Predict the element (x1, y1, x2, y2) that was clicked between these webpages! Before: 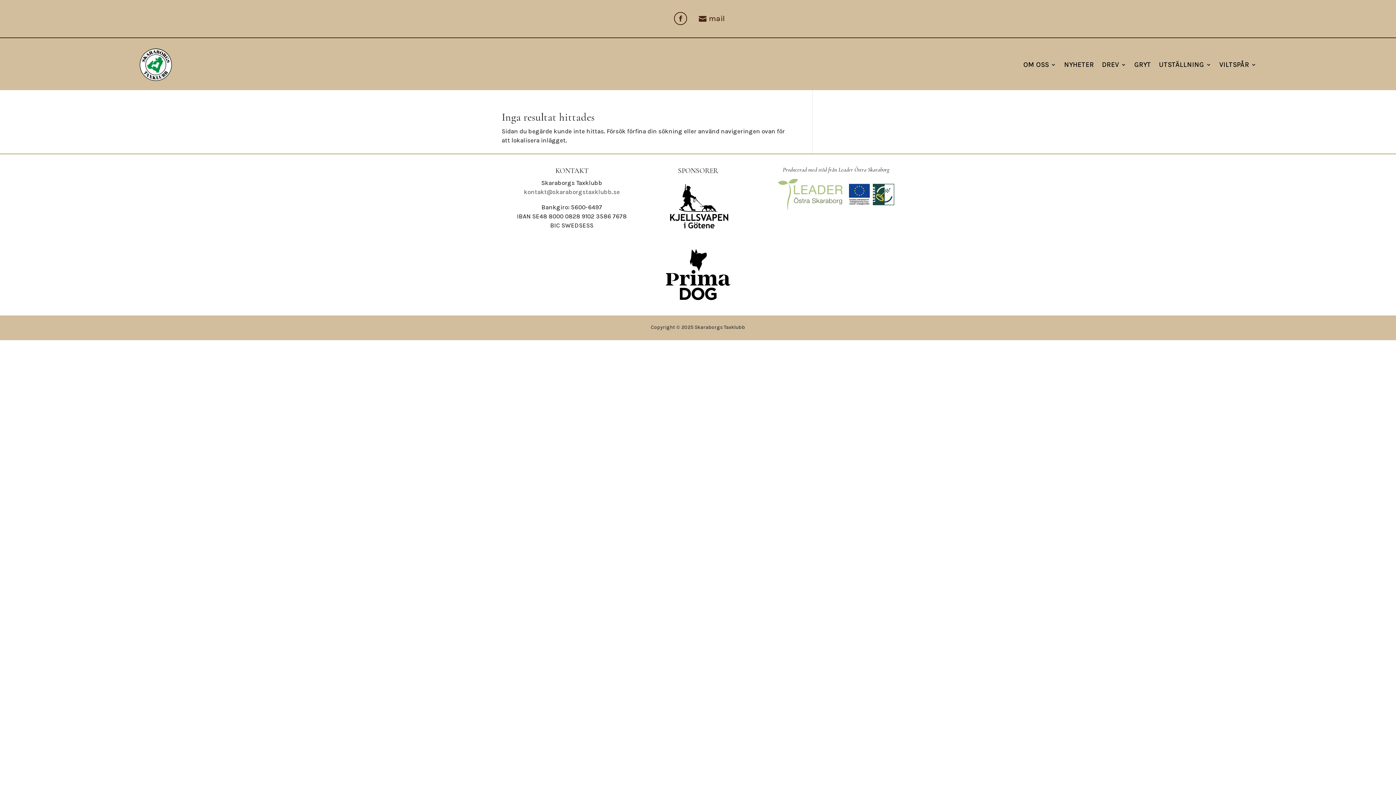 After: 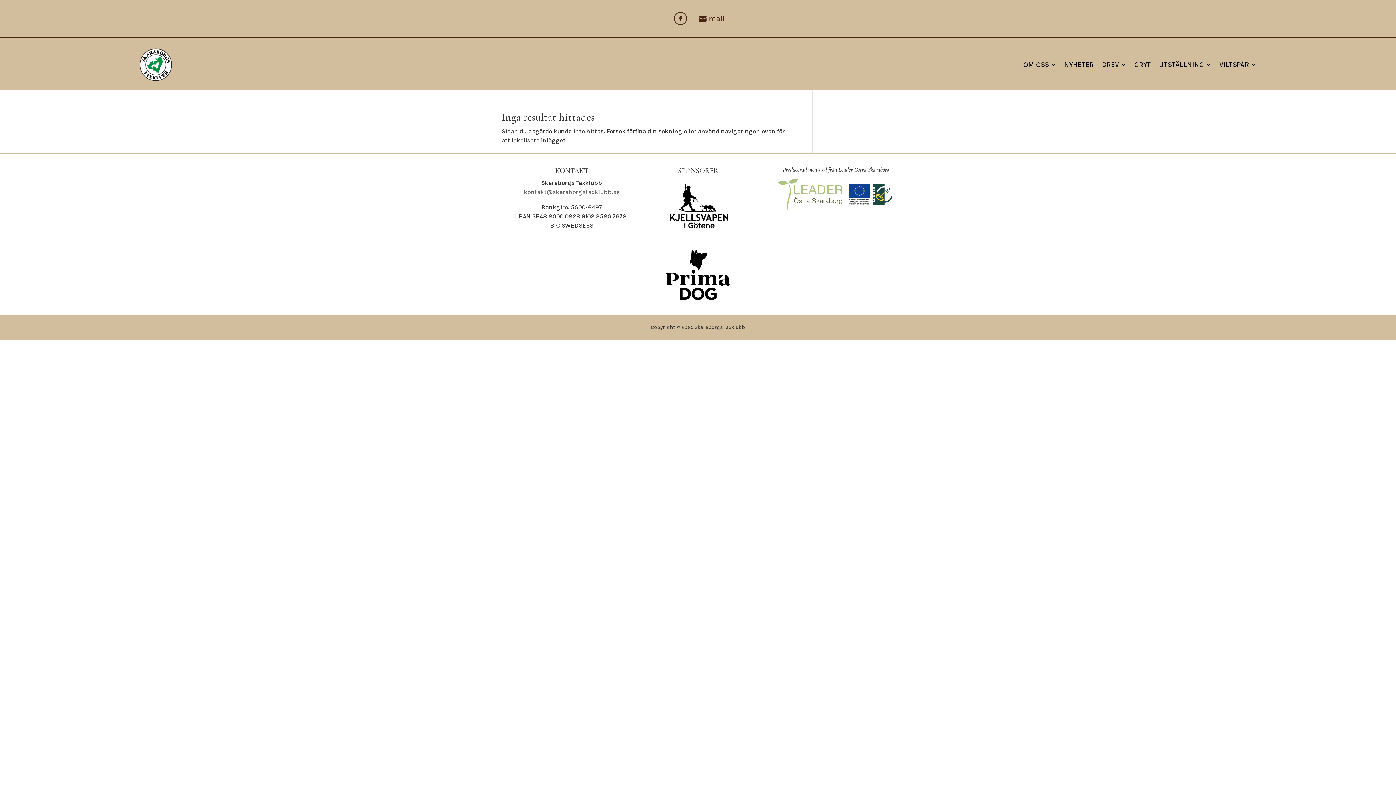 Action: bbox: (661, 226, 734, 234)